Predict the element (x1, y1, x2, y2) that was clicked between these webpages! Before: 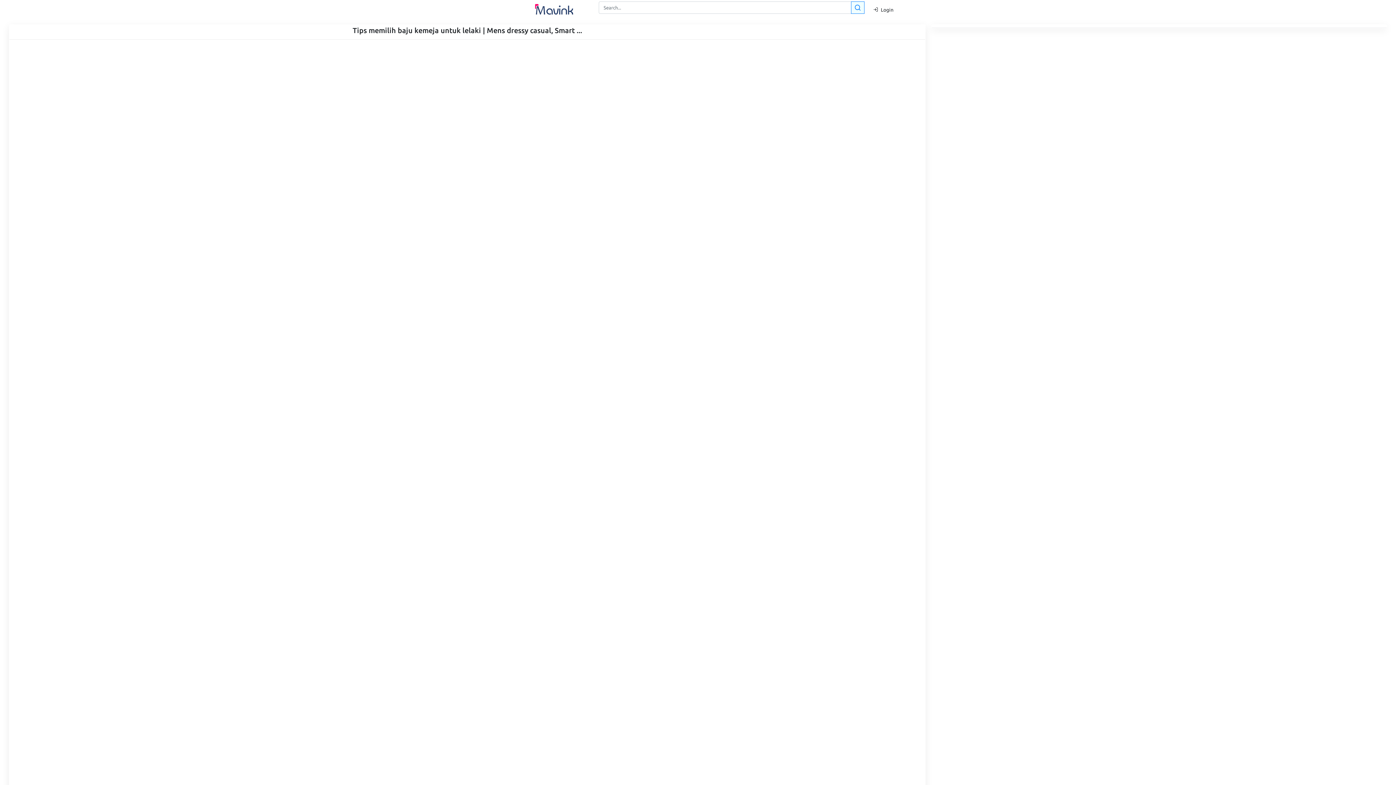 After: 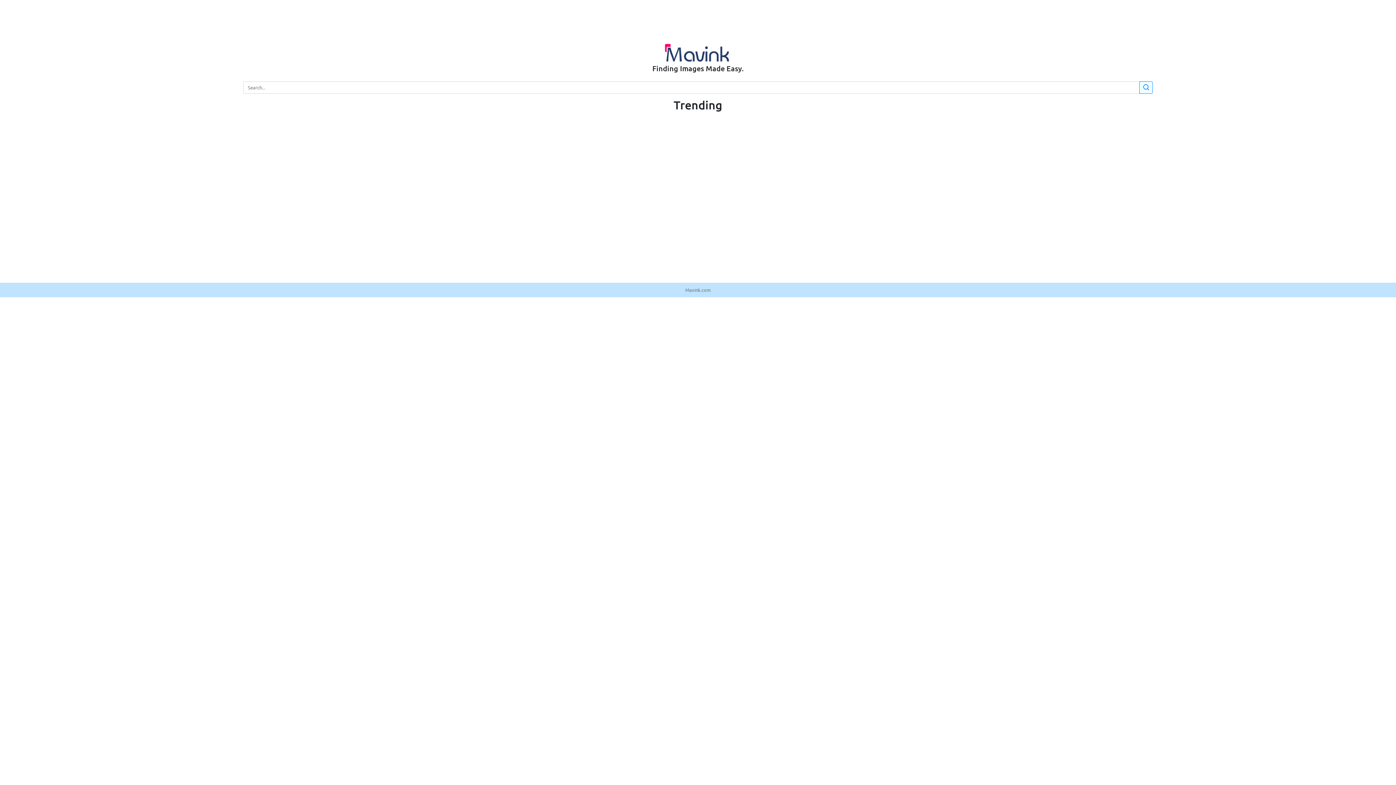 Action: bbox: (534, 3, 573, 16)